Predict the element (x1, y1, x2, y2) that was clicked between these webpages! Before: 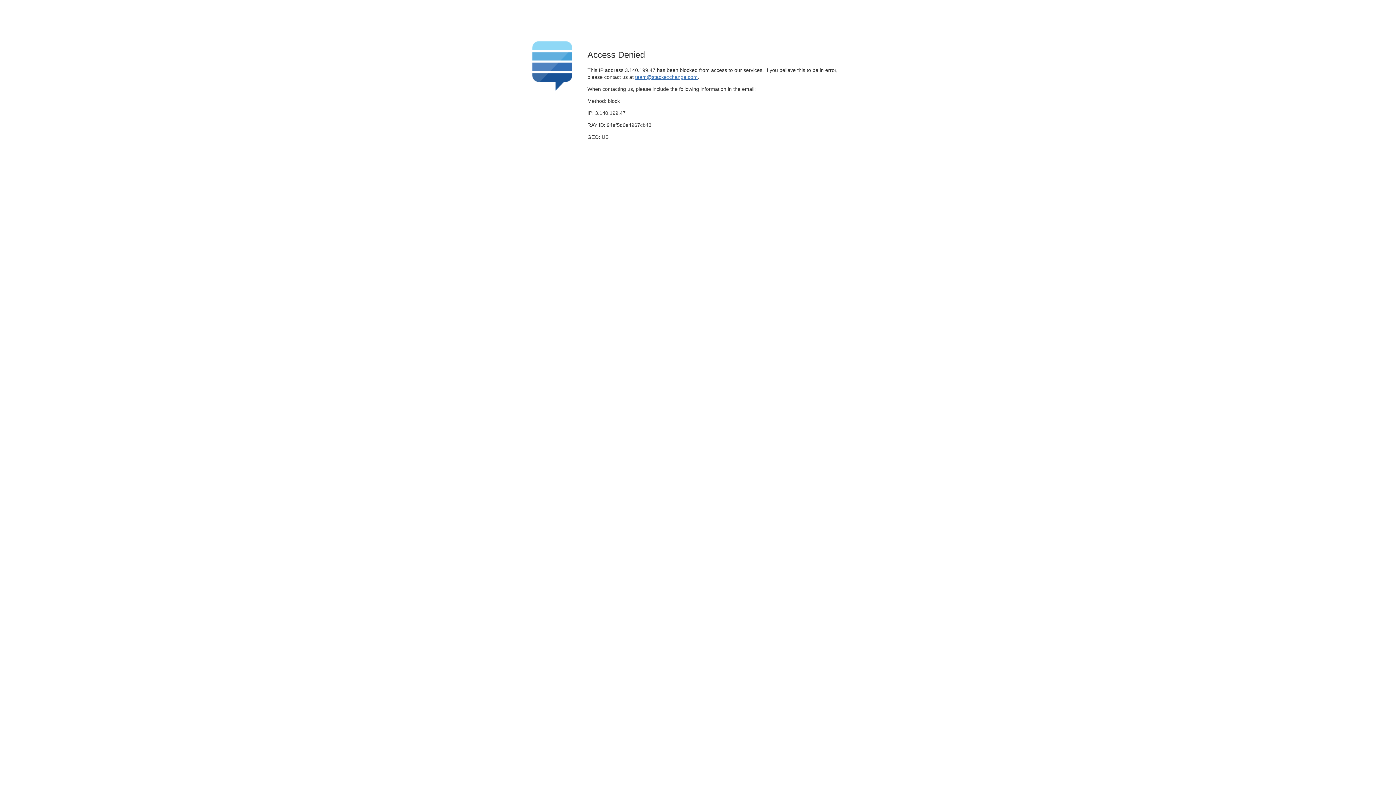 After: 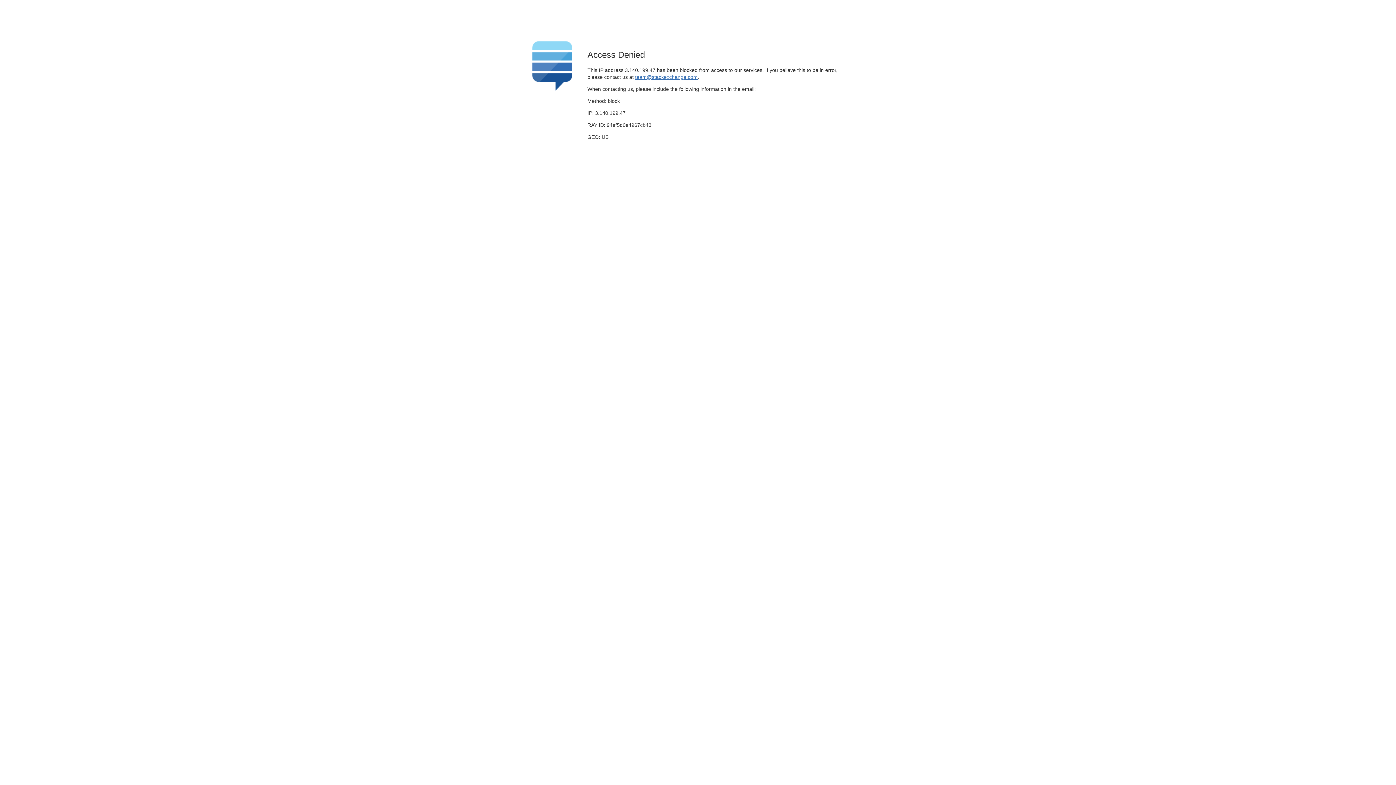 Action: label: team@stackexchange.com bbox: (635, 74, 697, 79)